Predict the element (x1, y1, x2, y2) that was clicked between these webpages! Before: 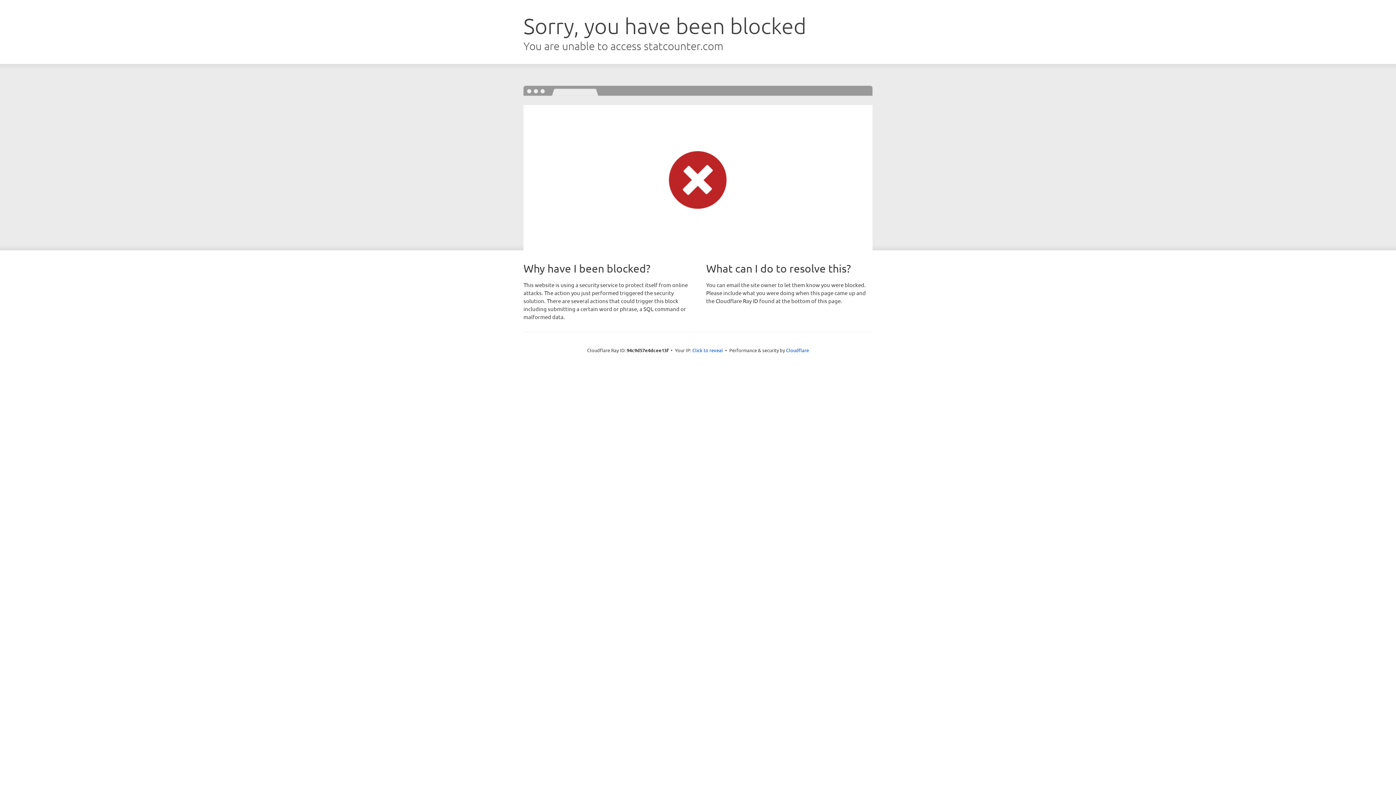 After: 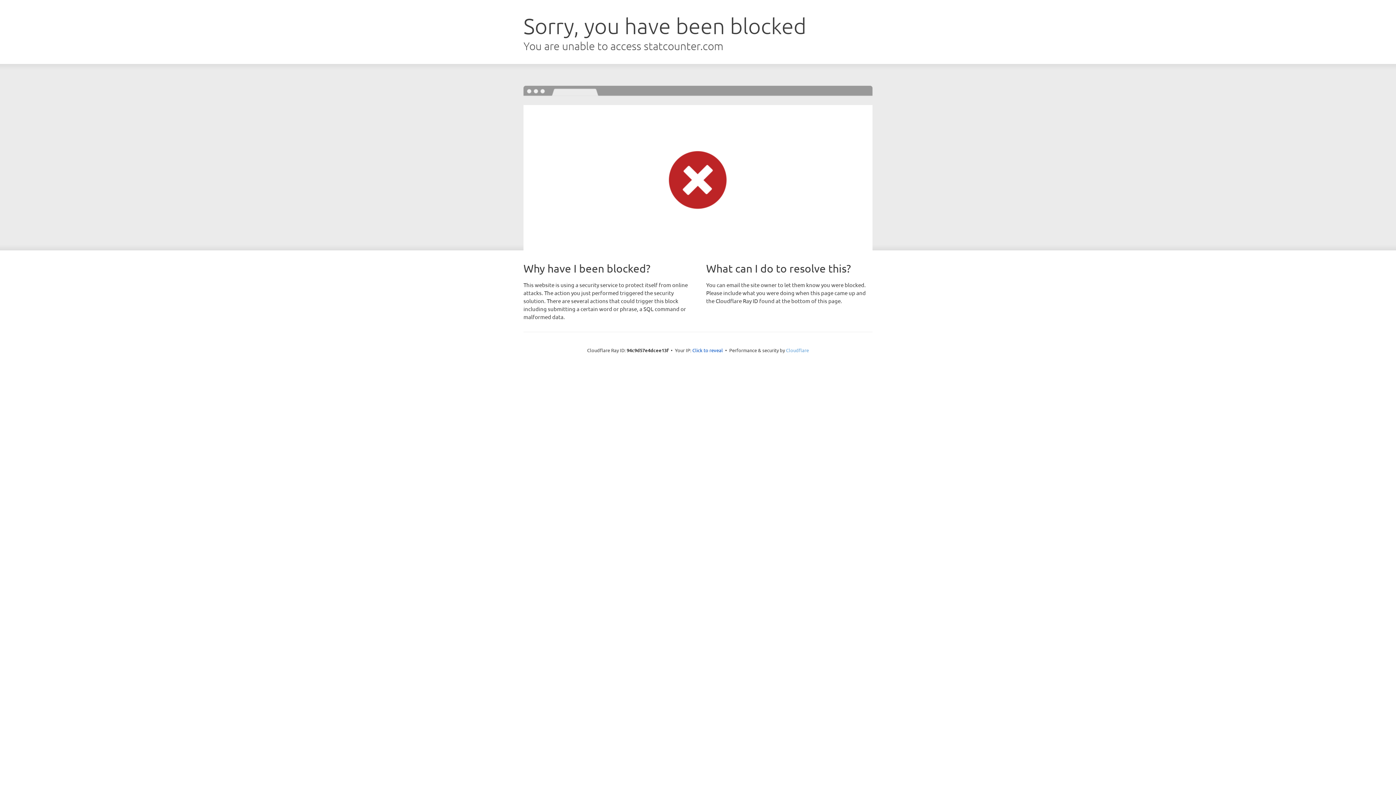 Action: bbox: (786, 347, 809, 353) label: Cloudflare